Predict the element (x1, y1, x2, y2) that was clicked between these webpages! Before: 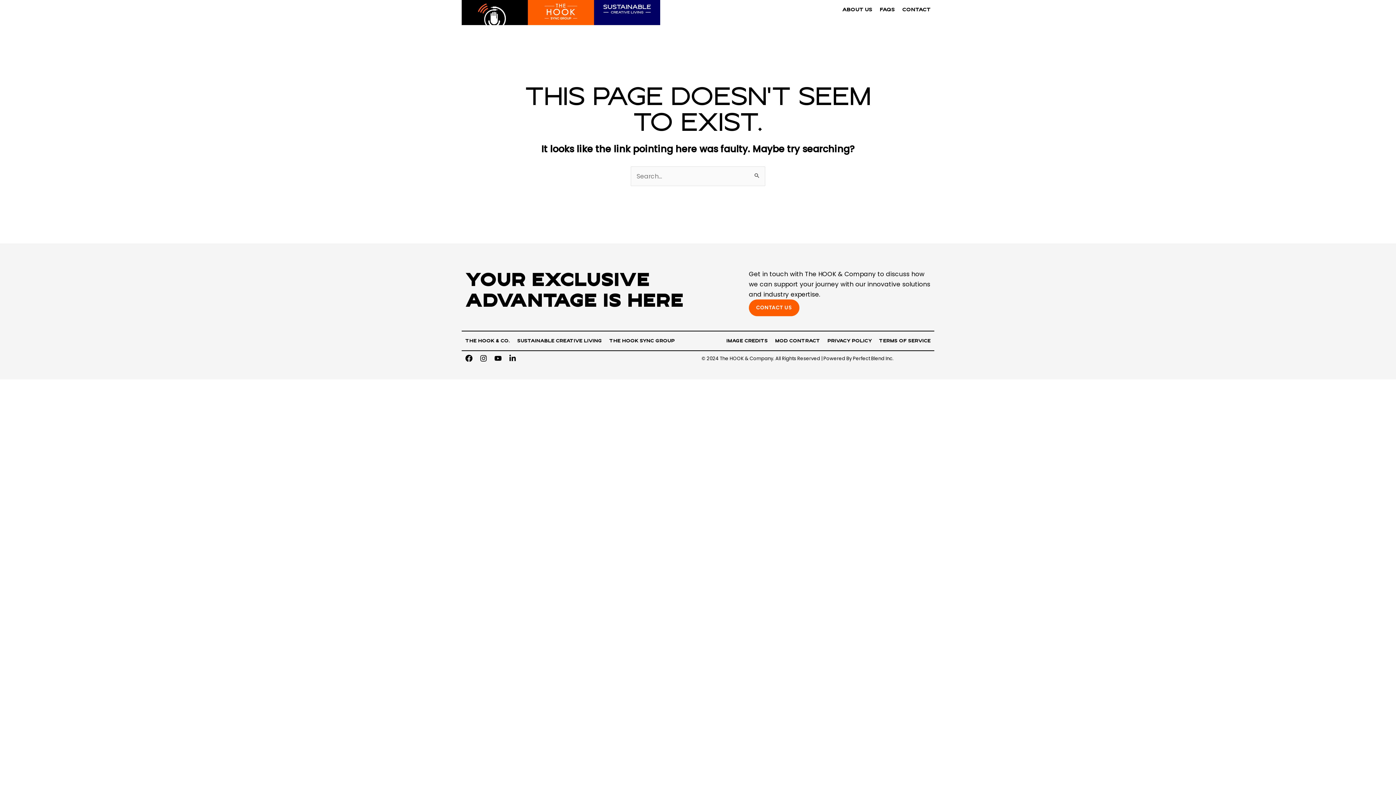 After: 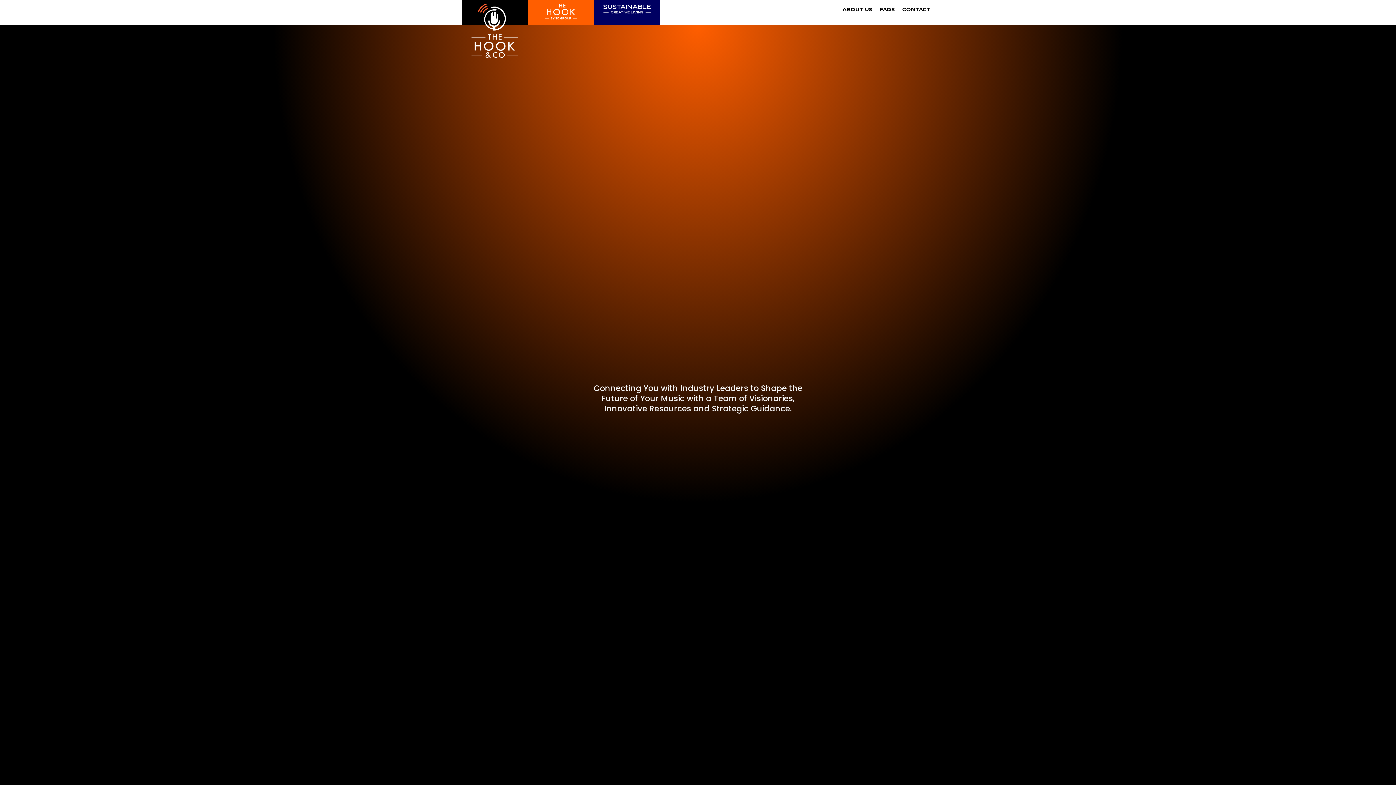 Action: bbox: (465, 335, 510, 346) label: THE HOOK & CO.